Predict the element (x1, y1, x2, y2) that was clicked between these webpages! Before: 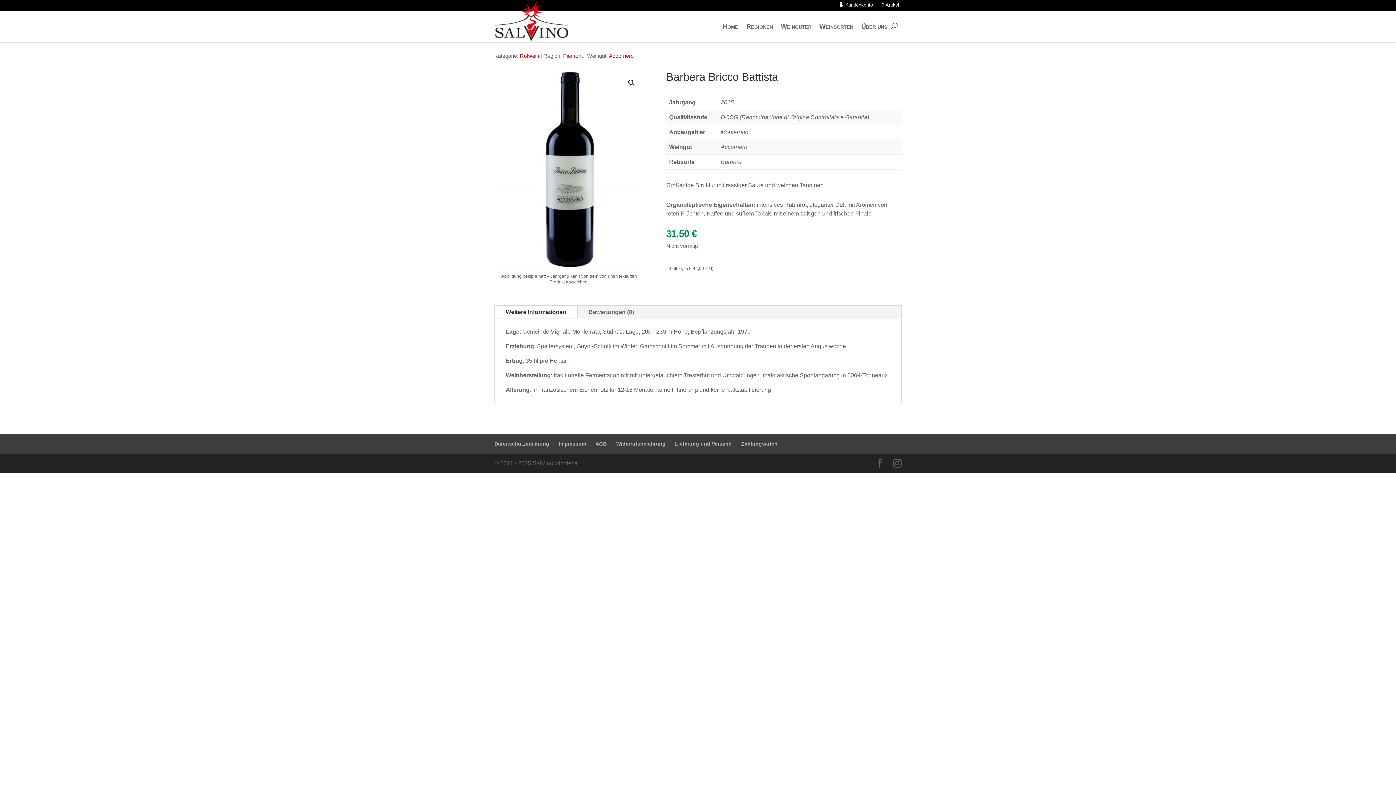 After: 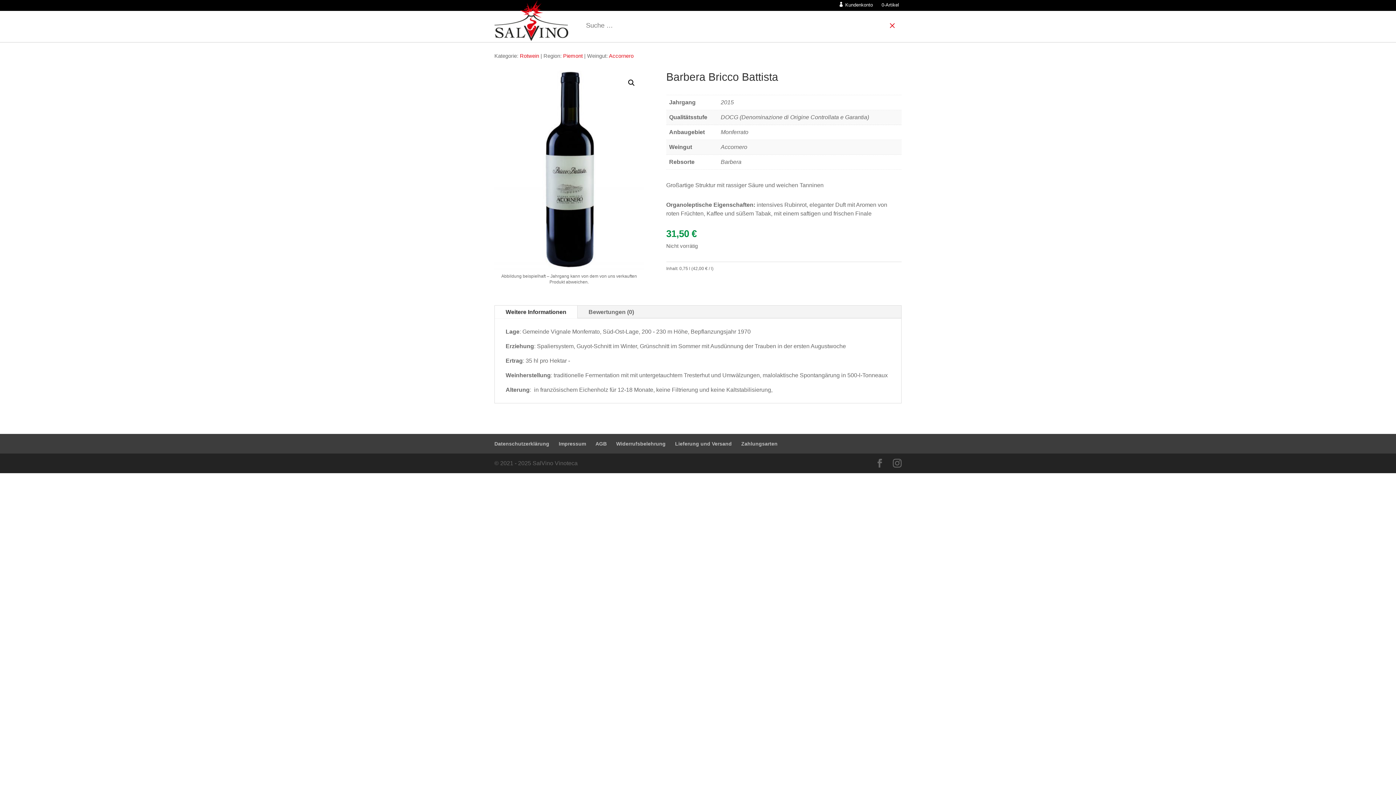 Action: bbox: (891, 10, 897, 40)